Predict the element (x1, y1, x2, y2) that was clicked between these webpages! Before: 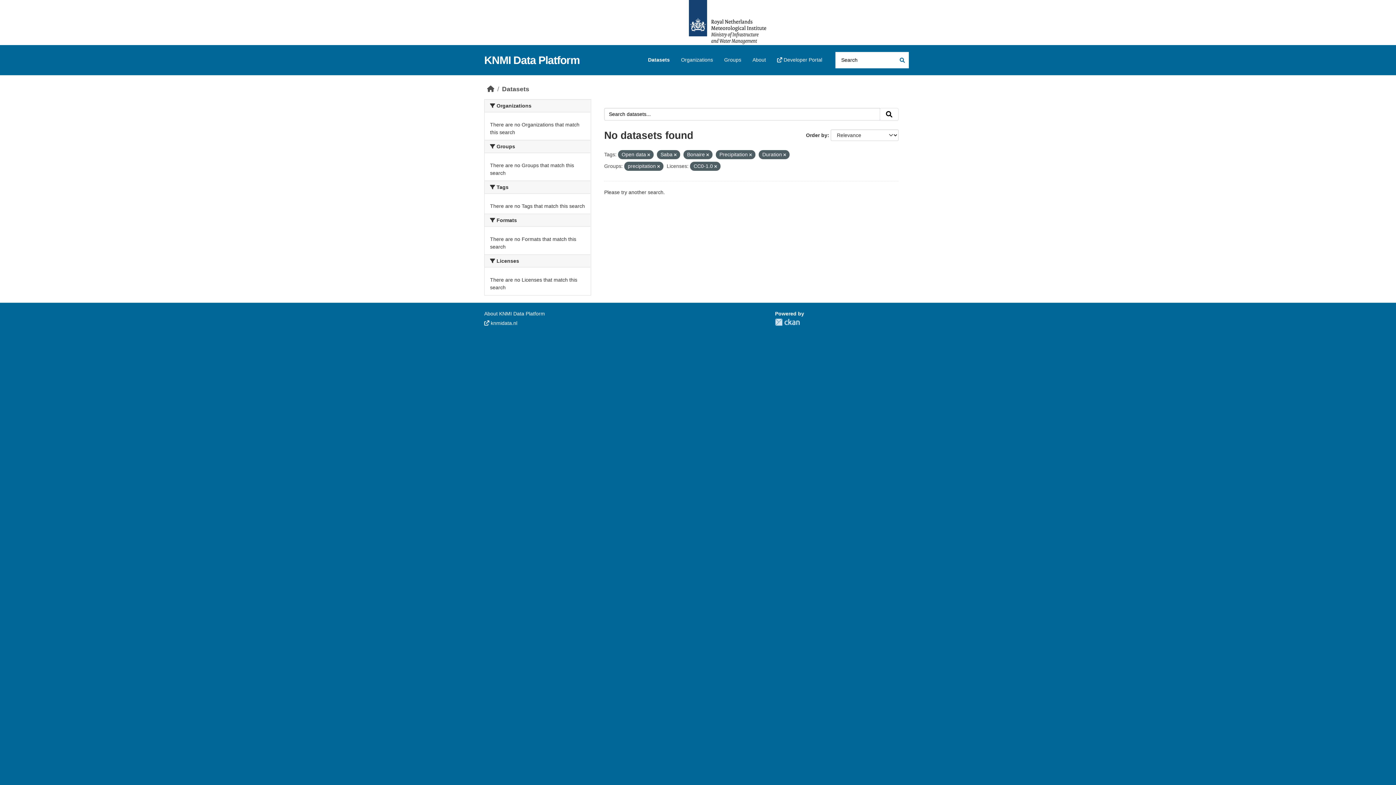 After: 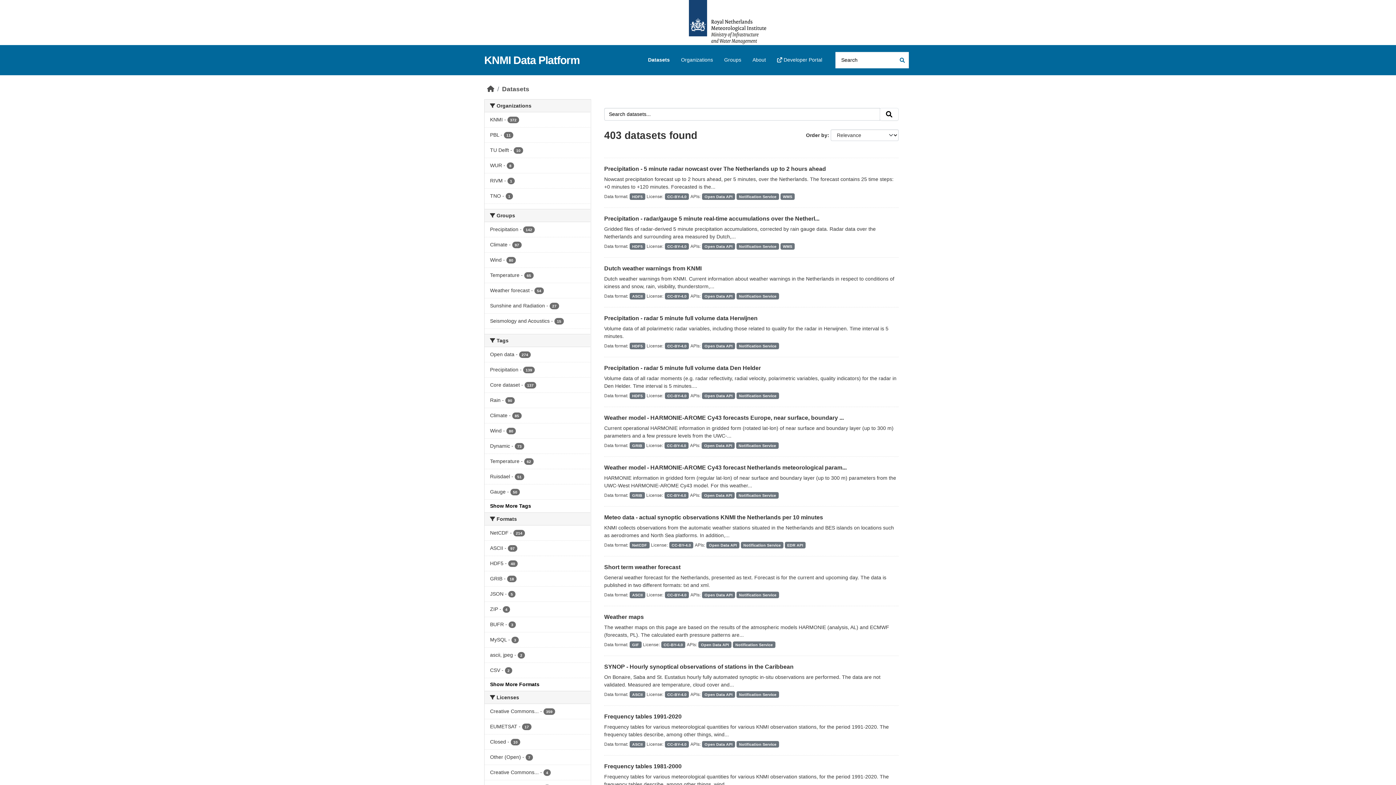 Action: bbox: (642, 53, 675, 66) label: Datasets